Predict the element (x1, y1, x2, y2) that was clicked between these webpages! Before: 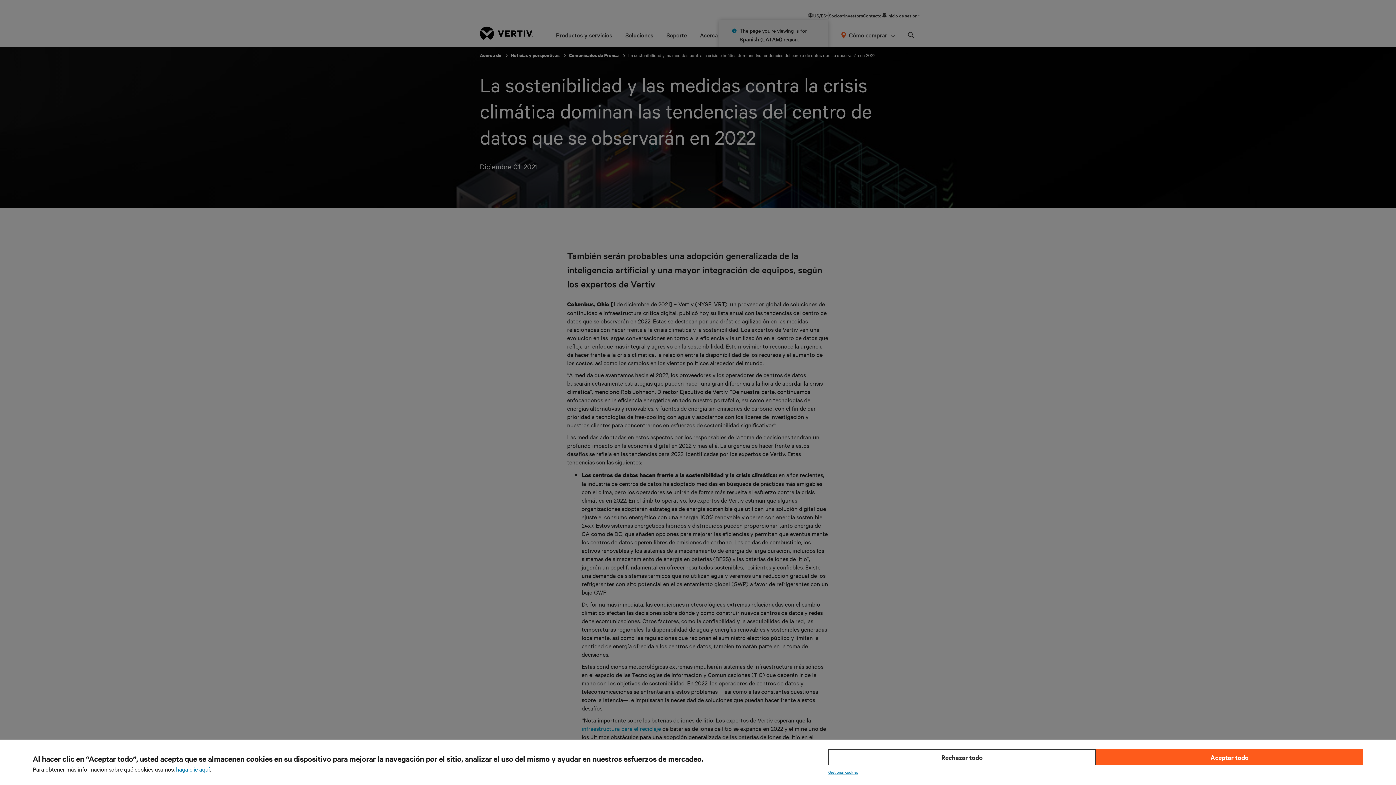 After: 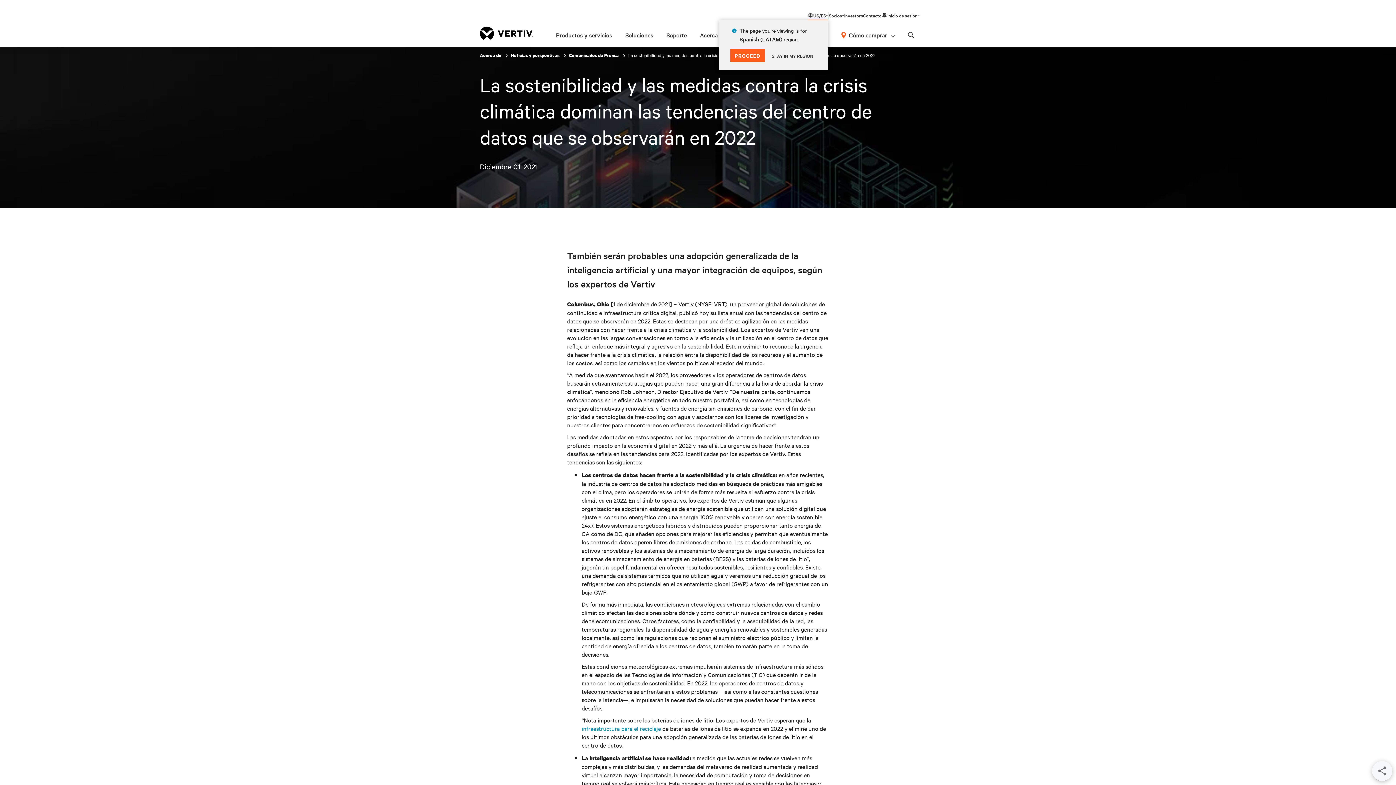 Action: bbox: (828, 749, 1096, 765) label: Rechazar todo